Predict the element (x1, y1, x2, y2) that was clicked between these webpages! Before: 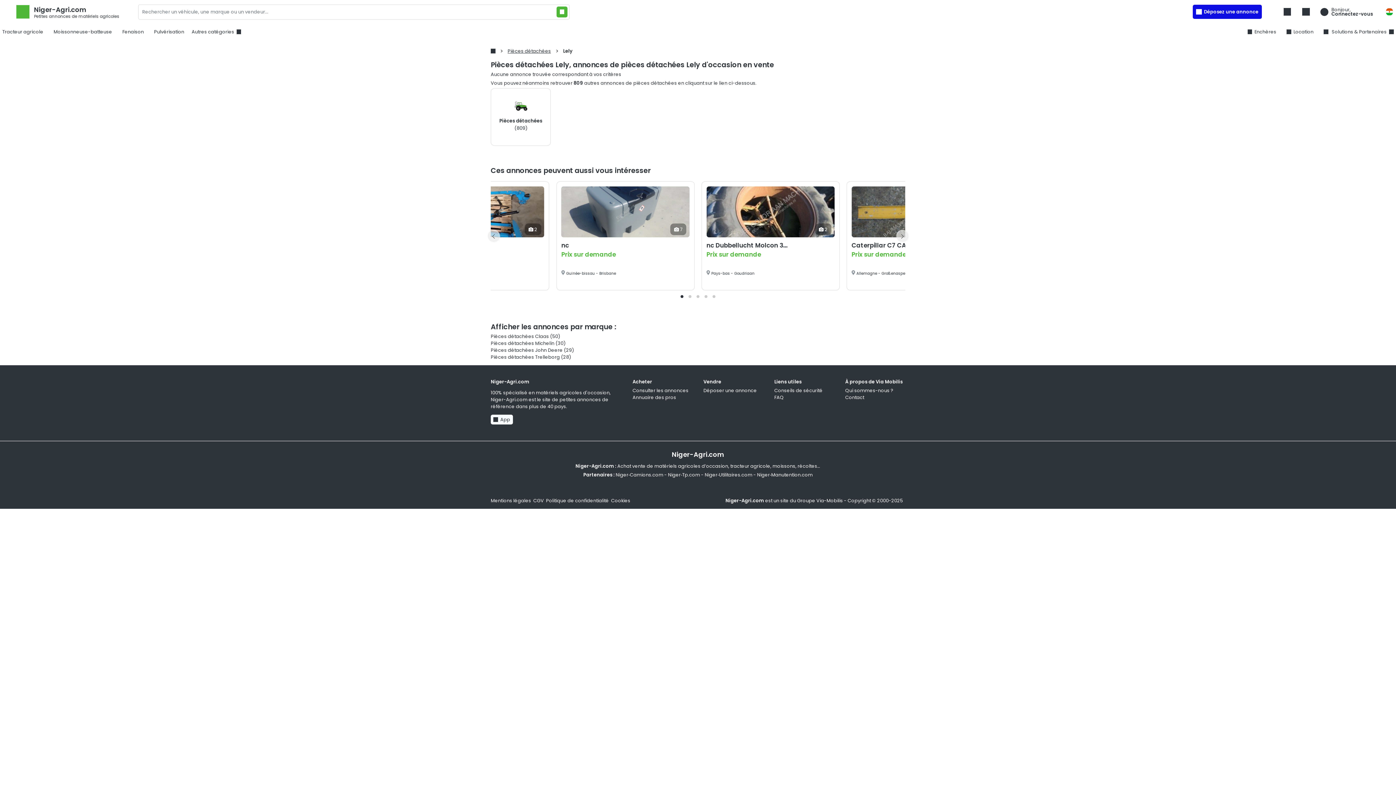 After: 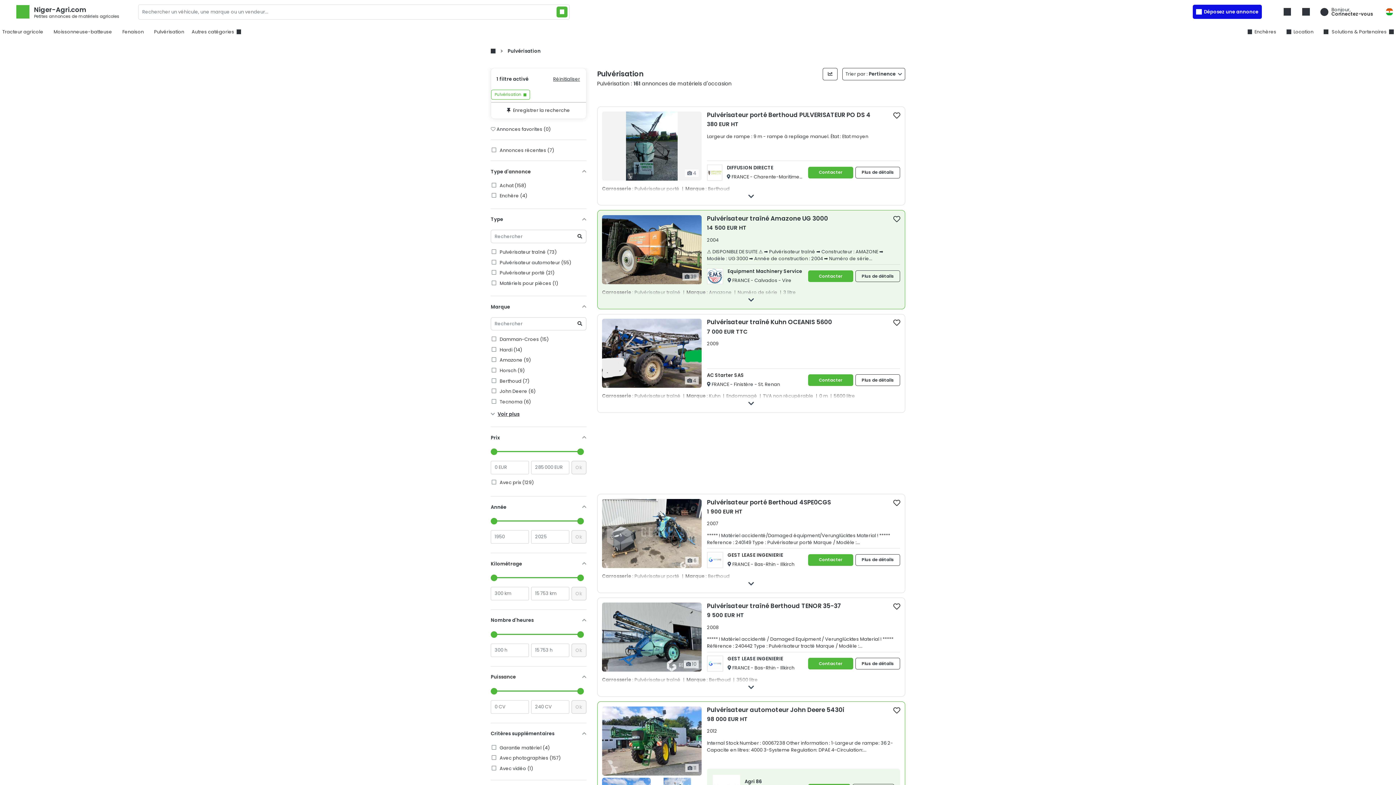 Action: label: Pulvérisation bbox: (151, 26, 186, 37)